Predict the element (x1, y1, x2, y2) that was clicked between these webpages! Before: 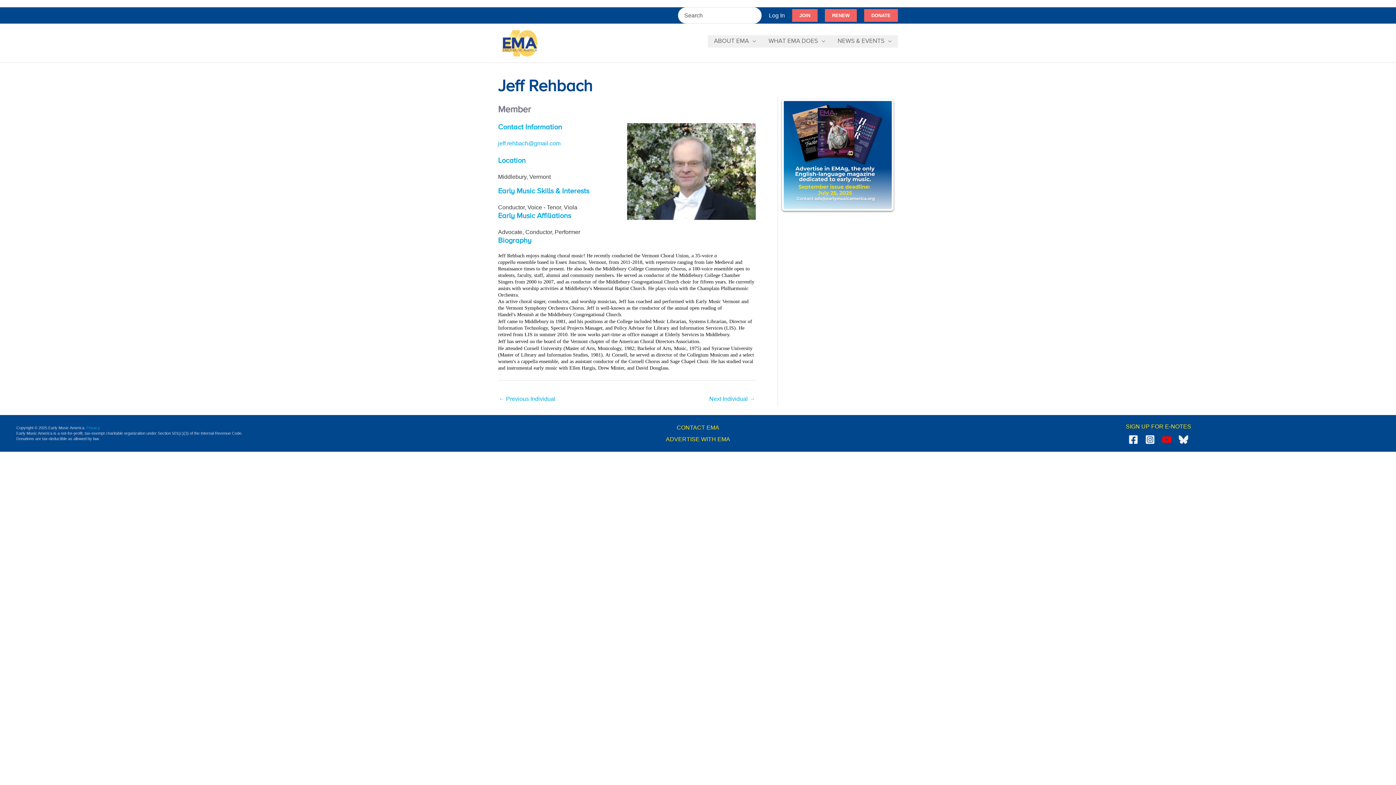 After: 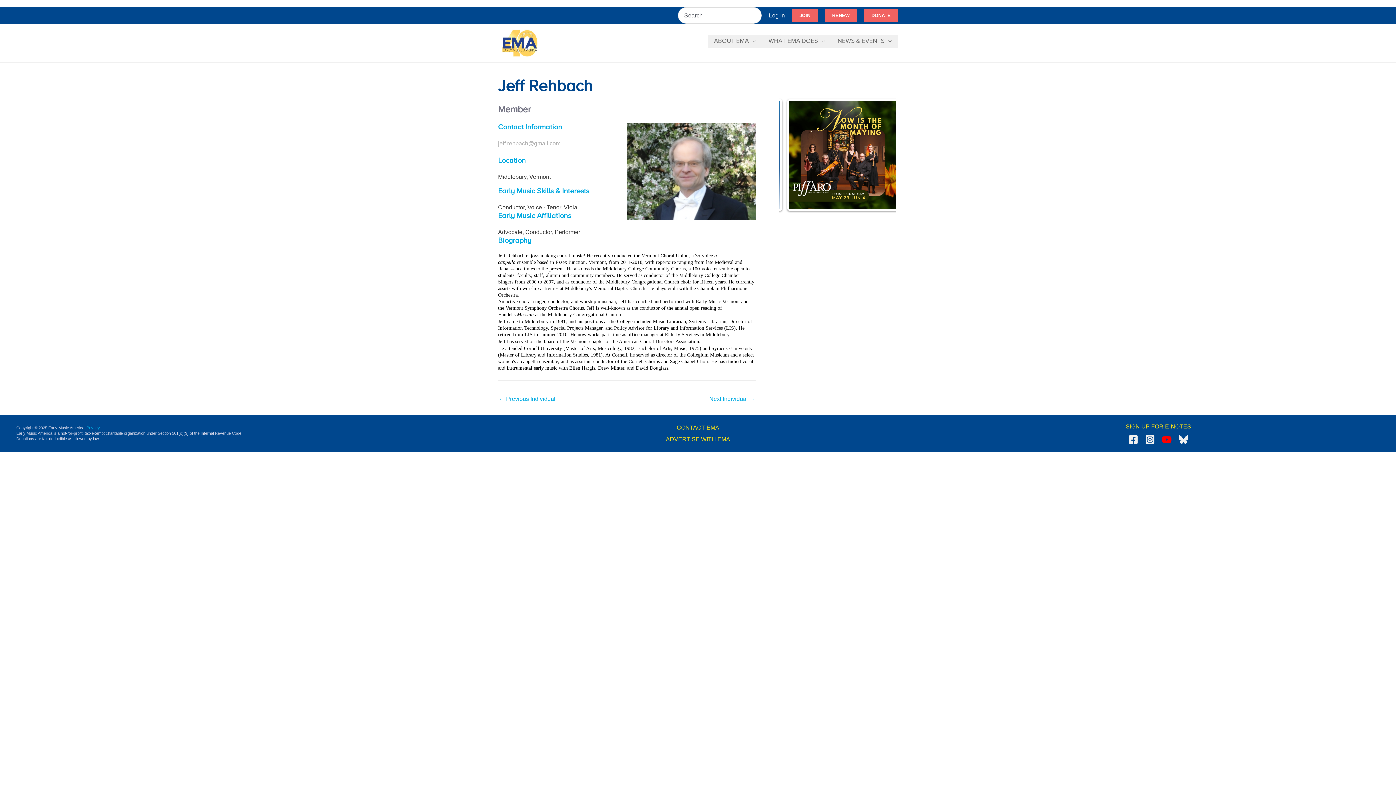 Action: bbox: (498, 140, 560, 146) label: jeff.rehbach@gmail.com